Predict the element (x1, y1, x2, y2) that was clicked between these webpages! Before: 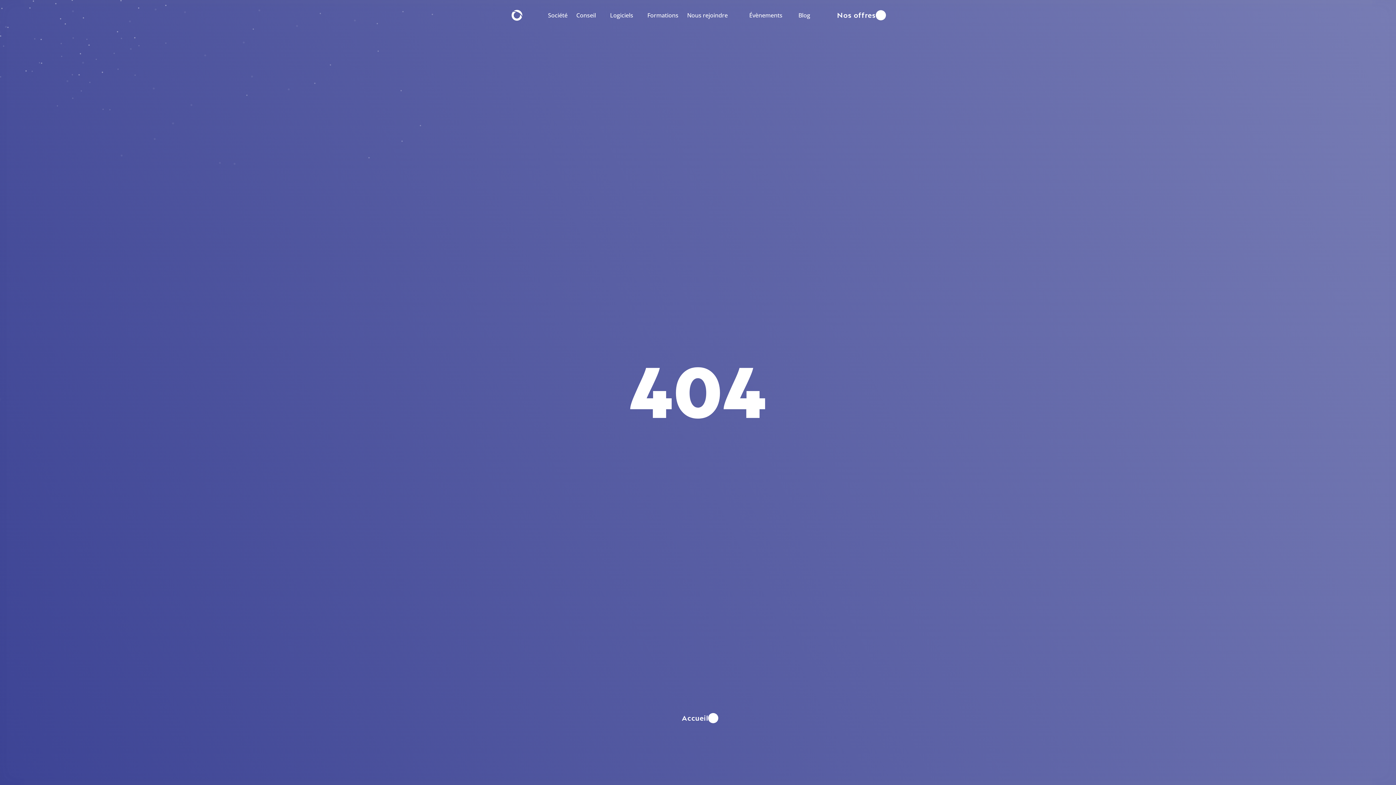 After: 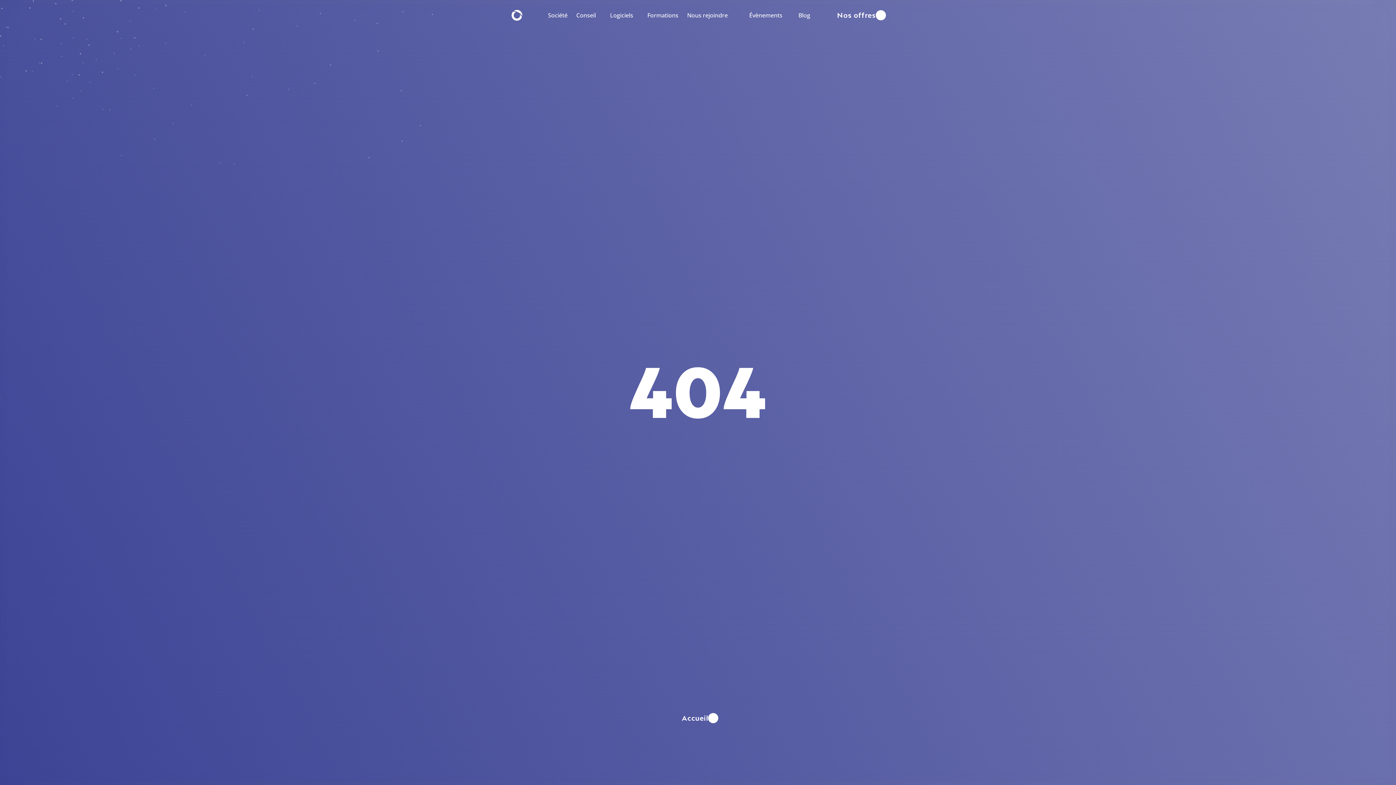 Action: label: Search Icon bbox: (522, 9, 533, 20)